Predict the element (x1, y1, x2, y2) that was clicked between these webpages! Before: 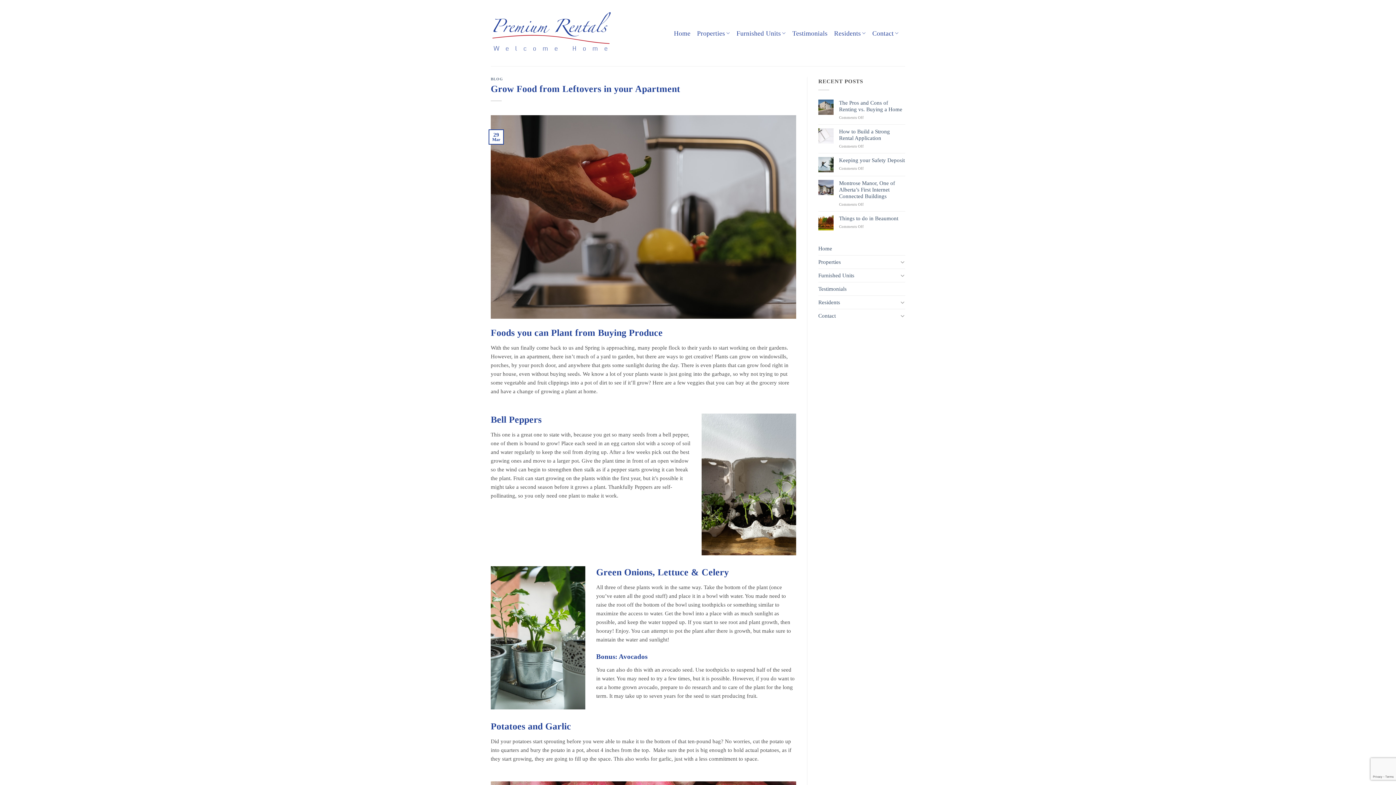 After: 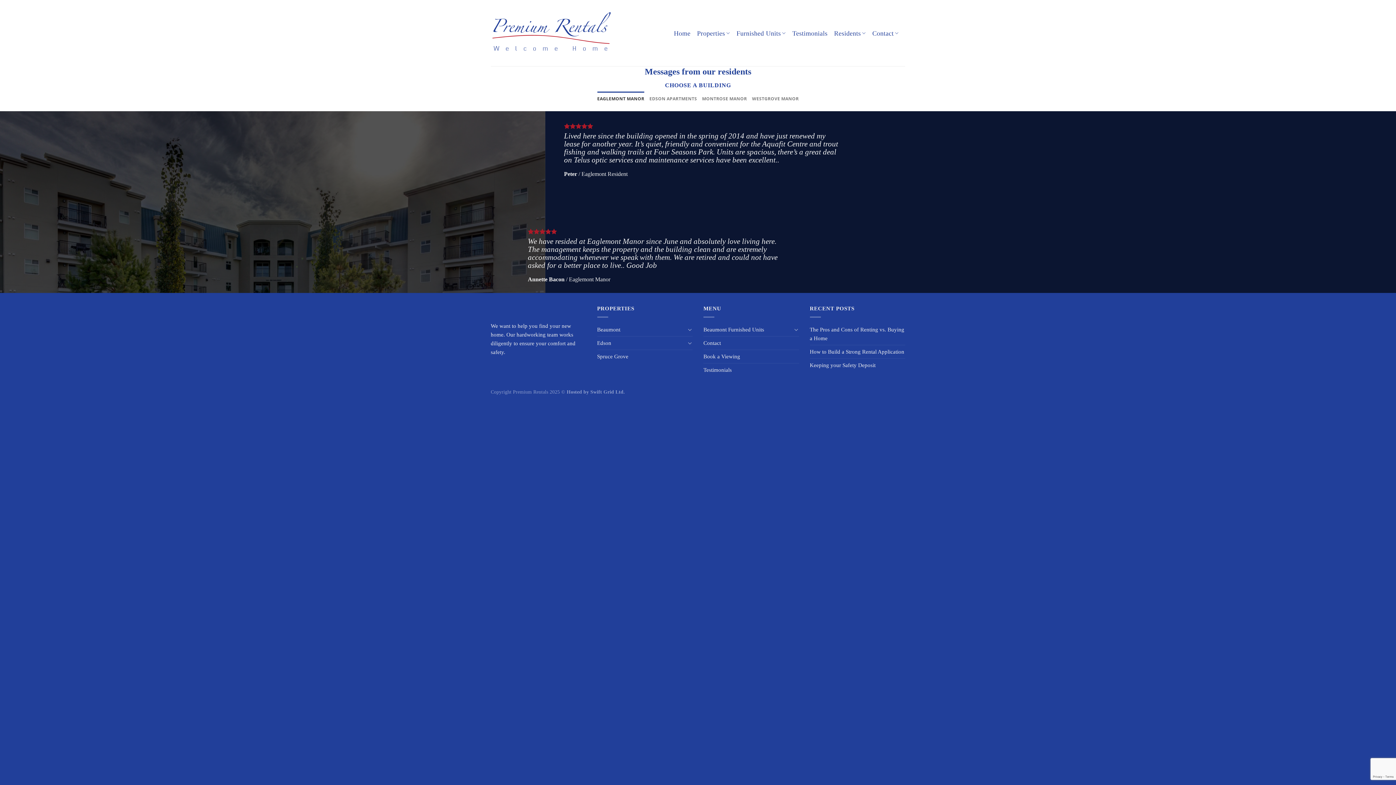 Action: bbox: (818, 282, 846, 295) label: Testimonials